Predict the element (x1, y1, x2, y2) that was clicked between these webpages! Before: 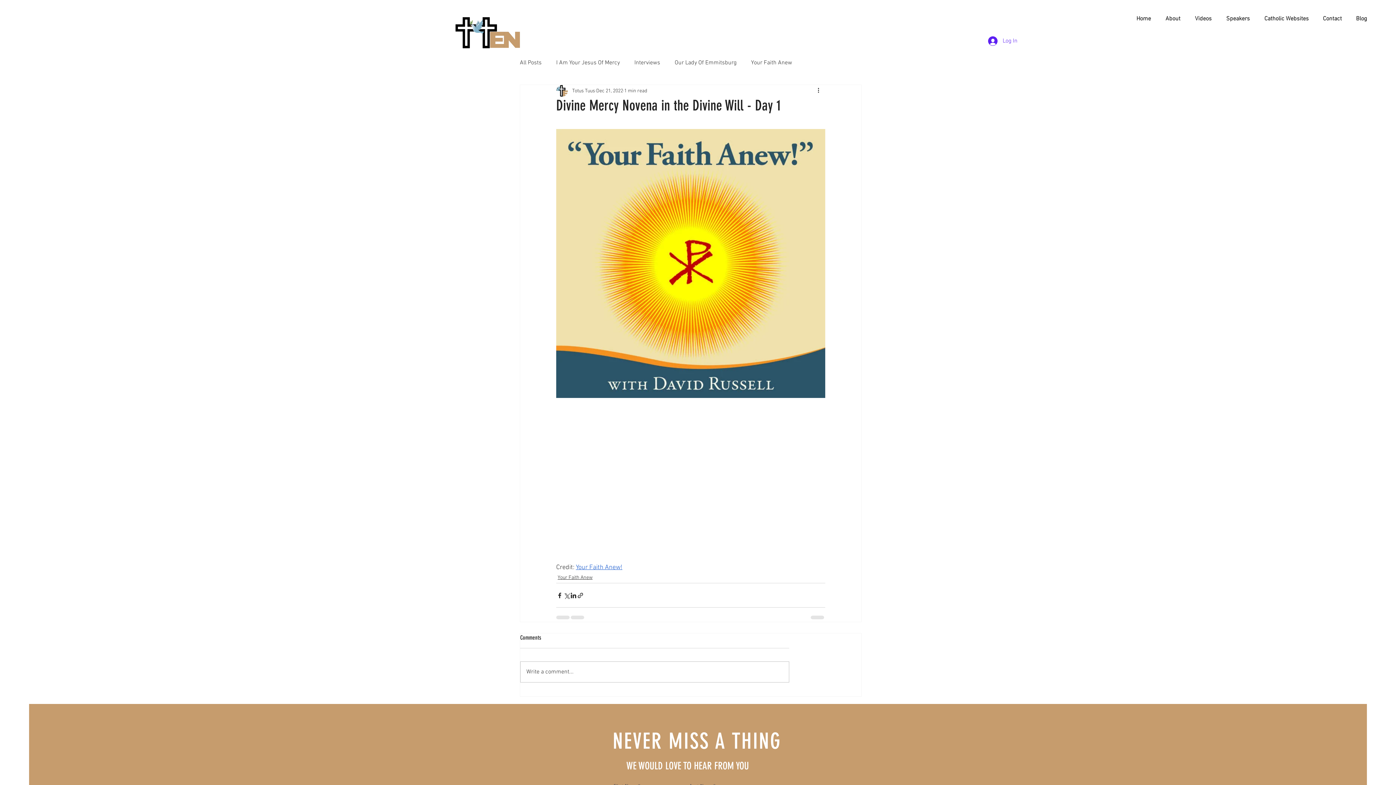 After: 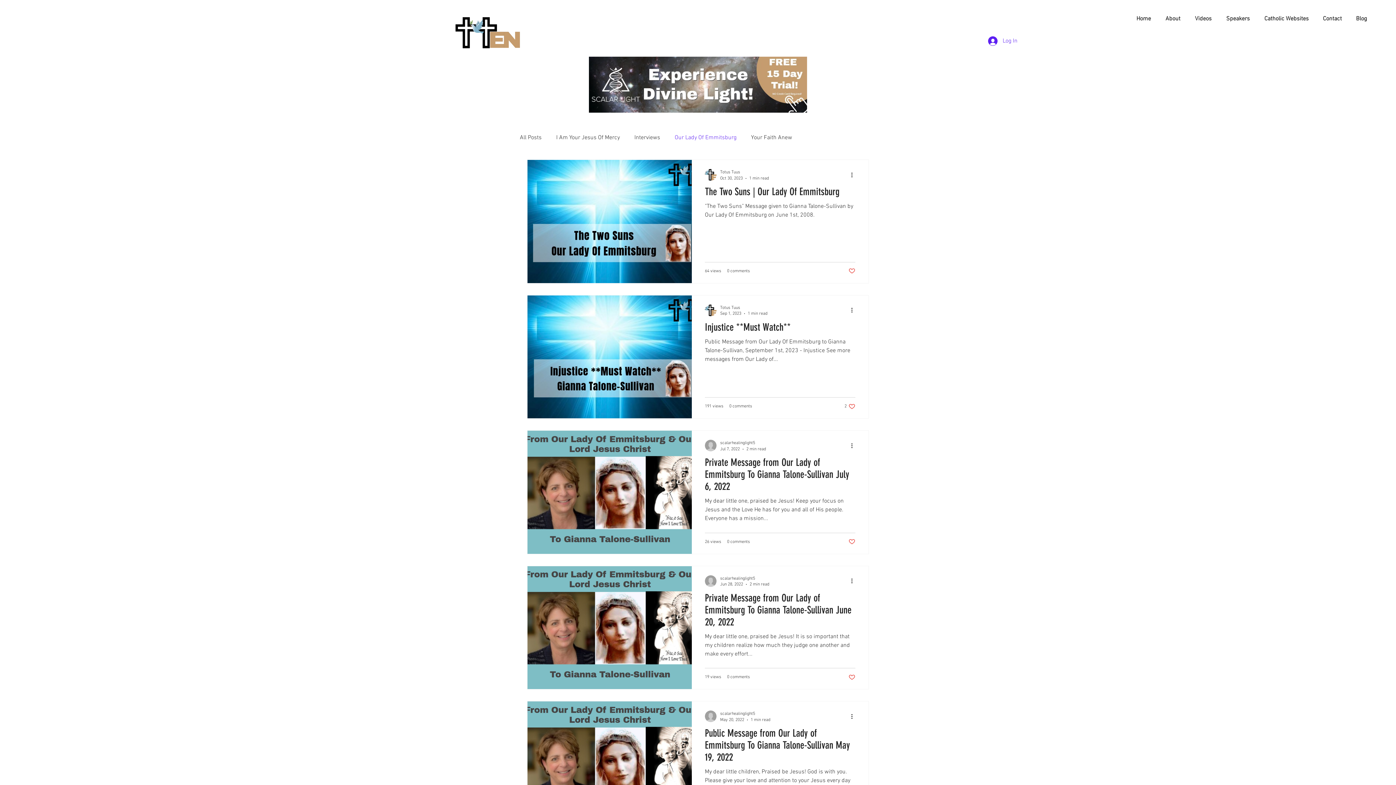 Action: label: Our Lady Of Emmitsburg bbox: (674, 58, 736, 66)